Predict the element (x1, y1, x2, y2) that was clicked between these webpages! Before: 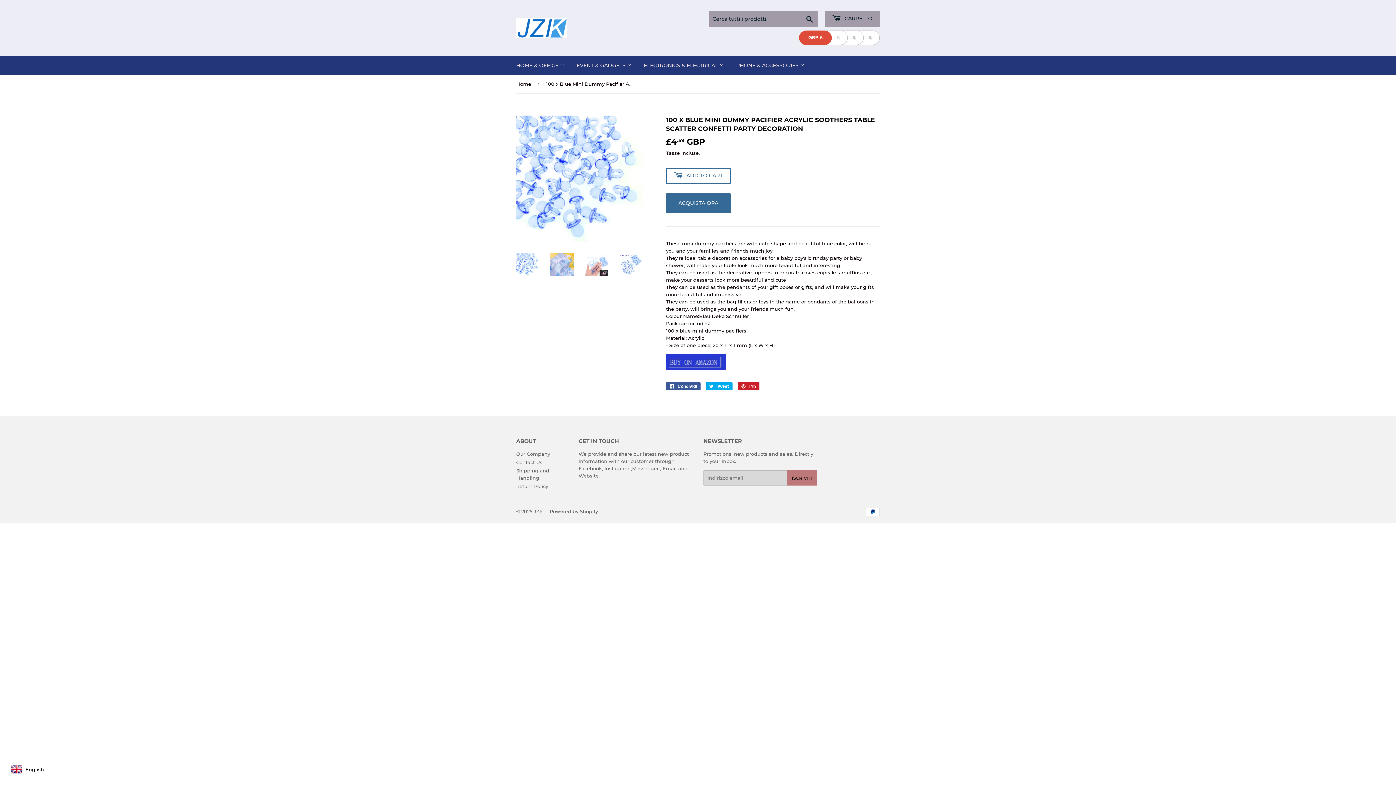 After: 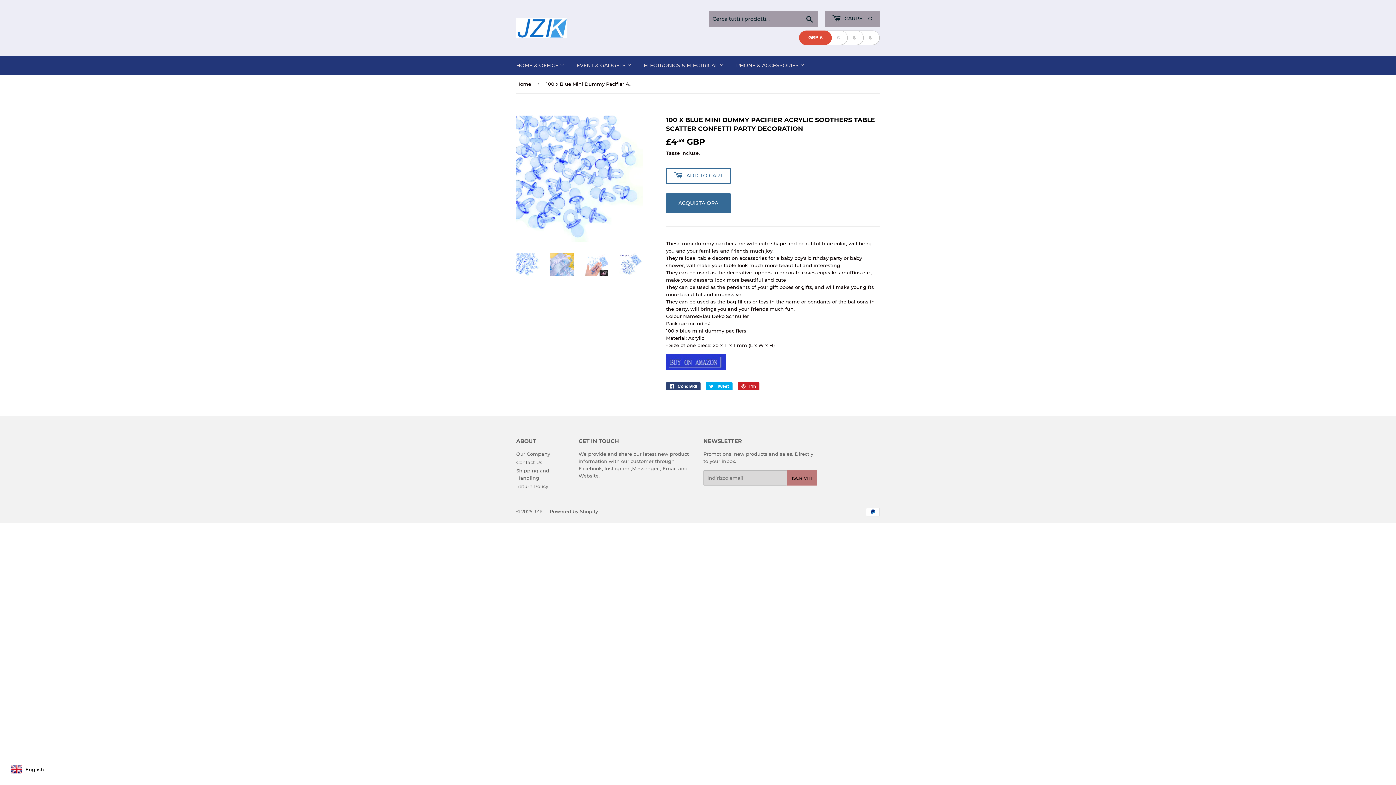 Action: bbox: (666, 382, 700, 390) label:  Condividi
Condividi su Facebook